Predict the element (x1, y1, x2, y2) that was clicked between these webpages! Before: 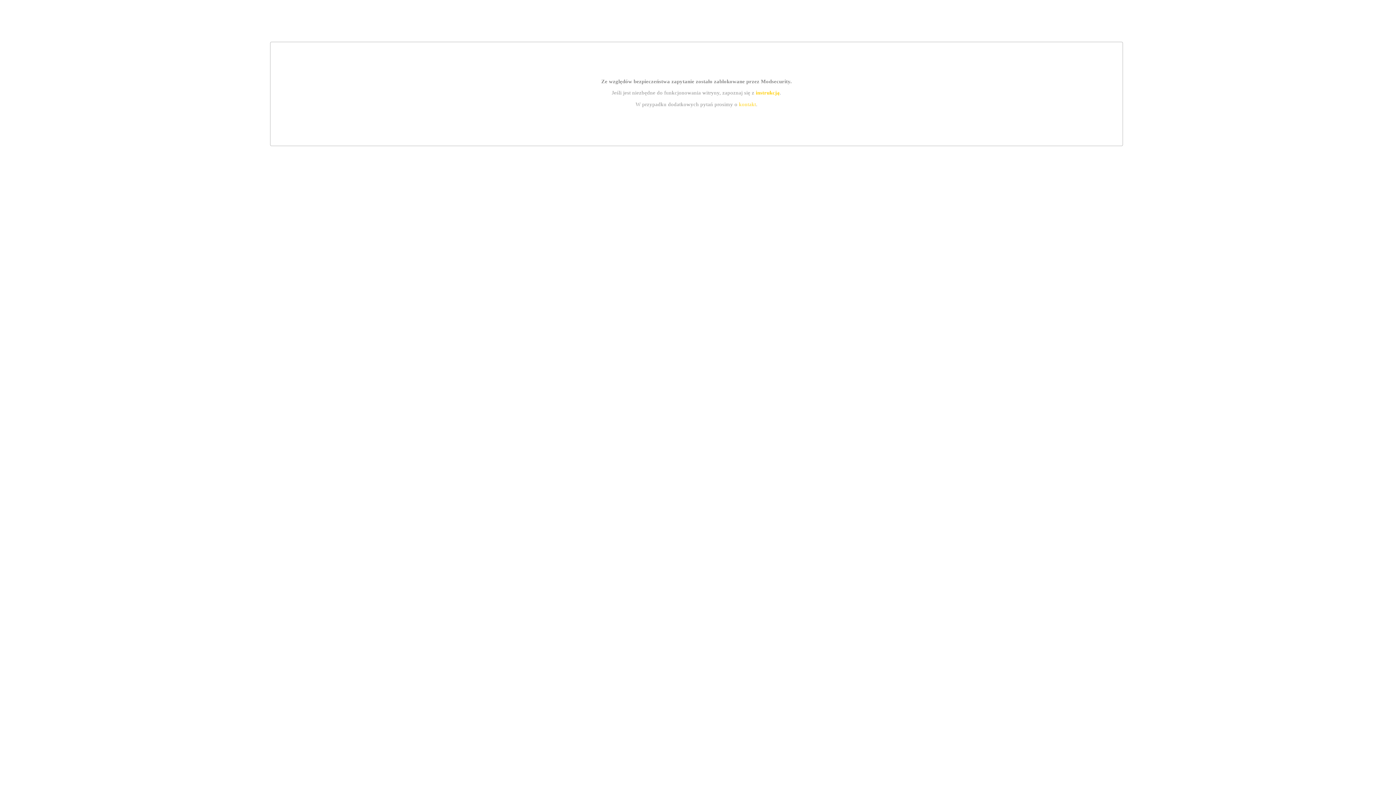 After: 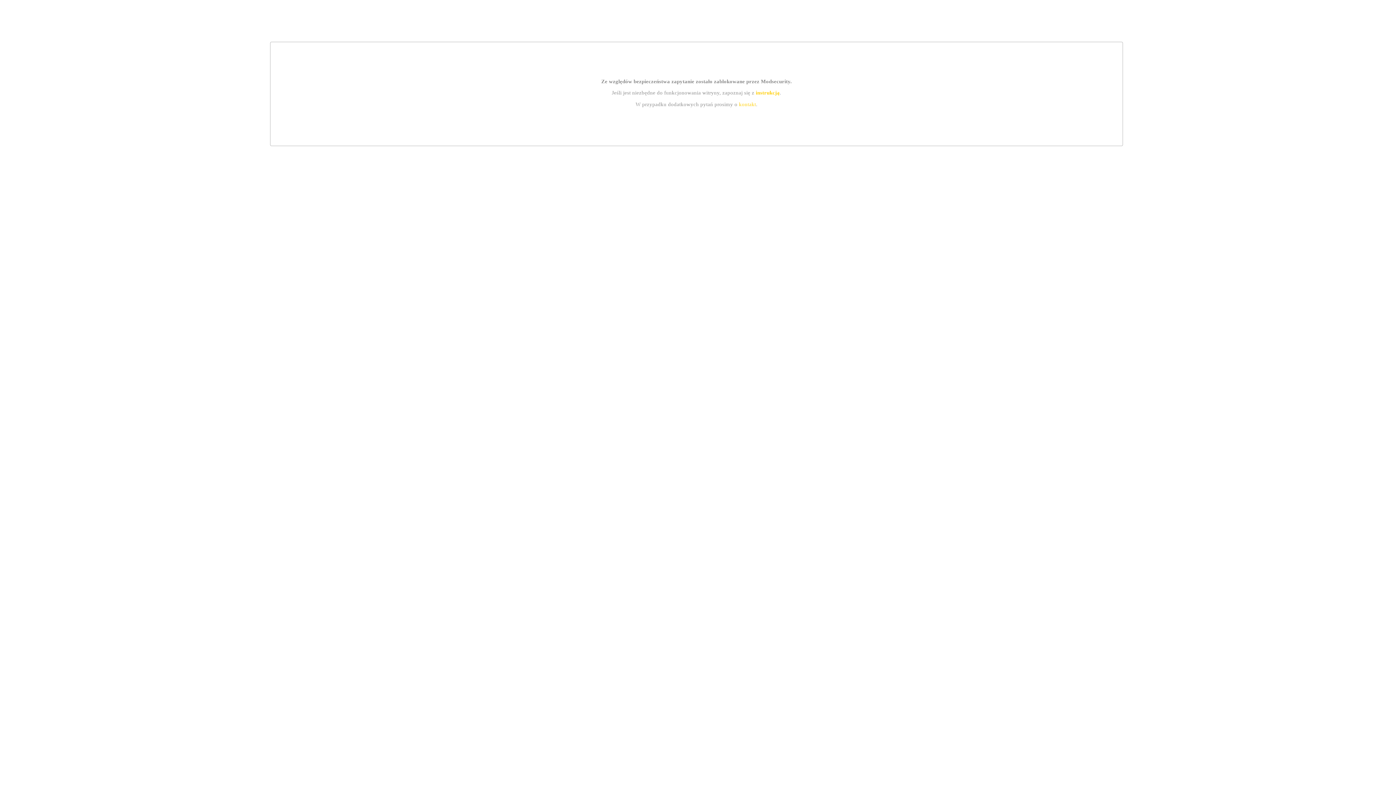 Action: bbox: (755, 89, 779, 95) label: instrukcją